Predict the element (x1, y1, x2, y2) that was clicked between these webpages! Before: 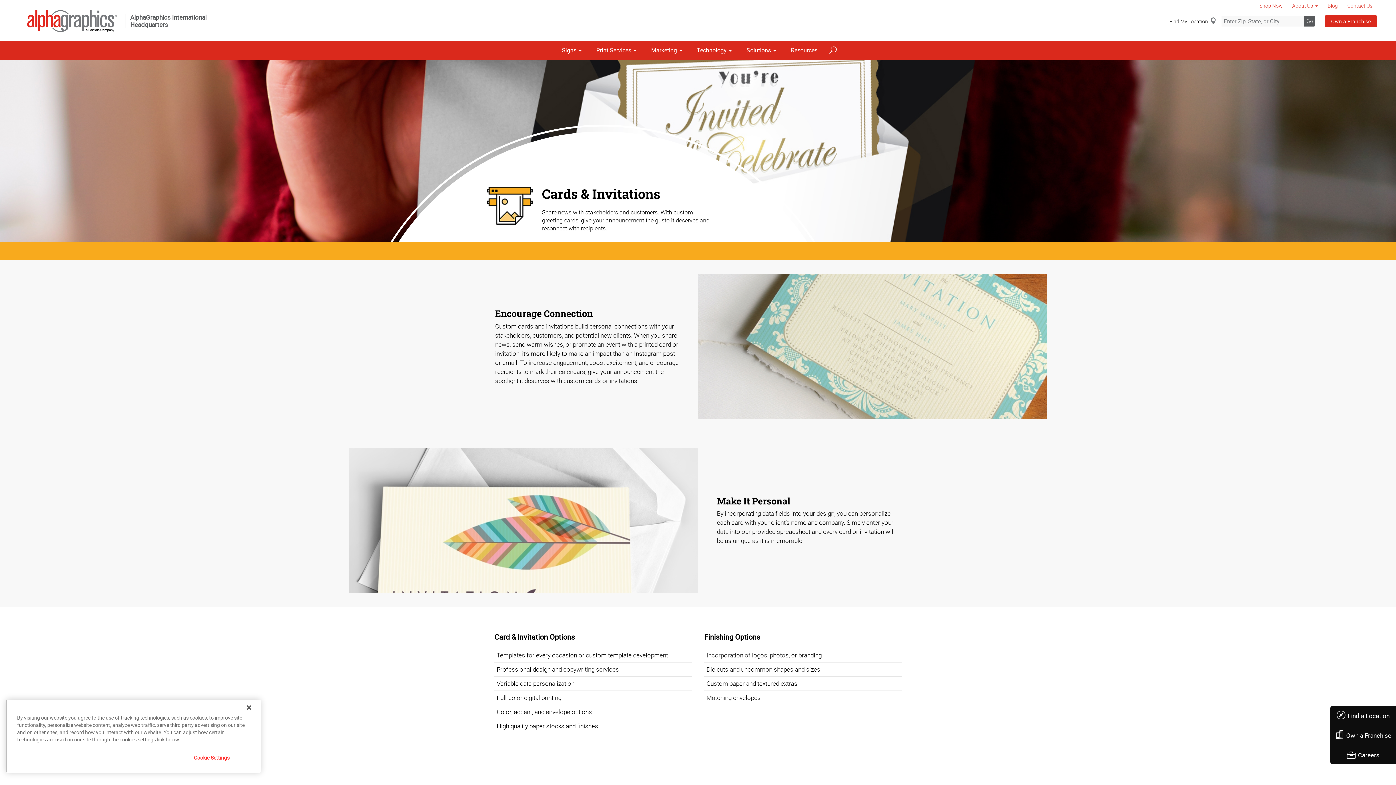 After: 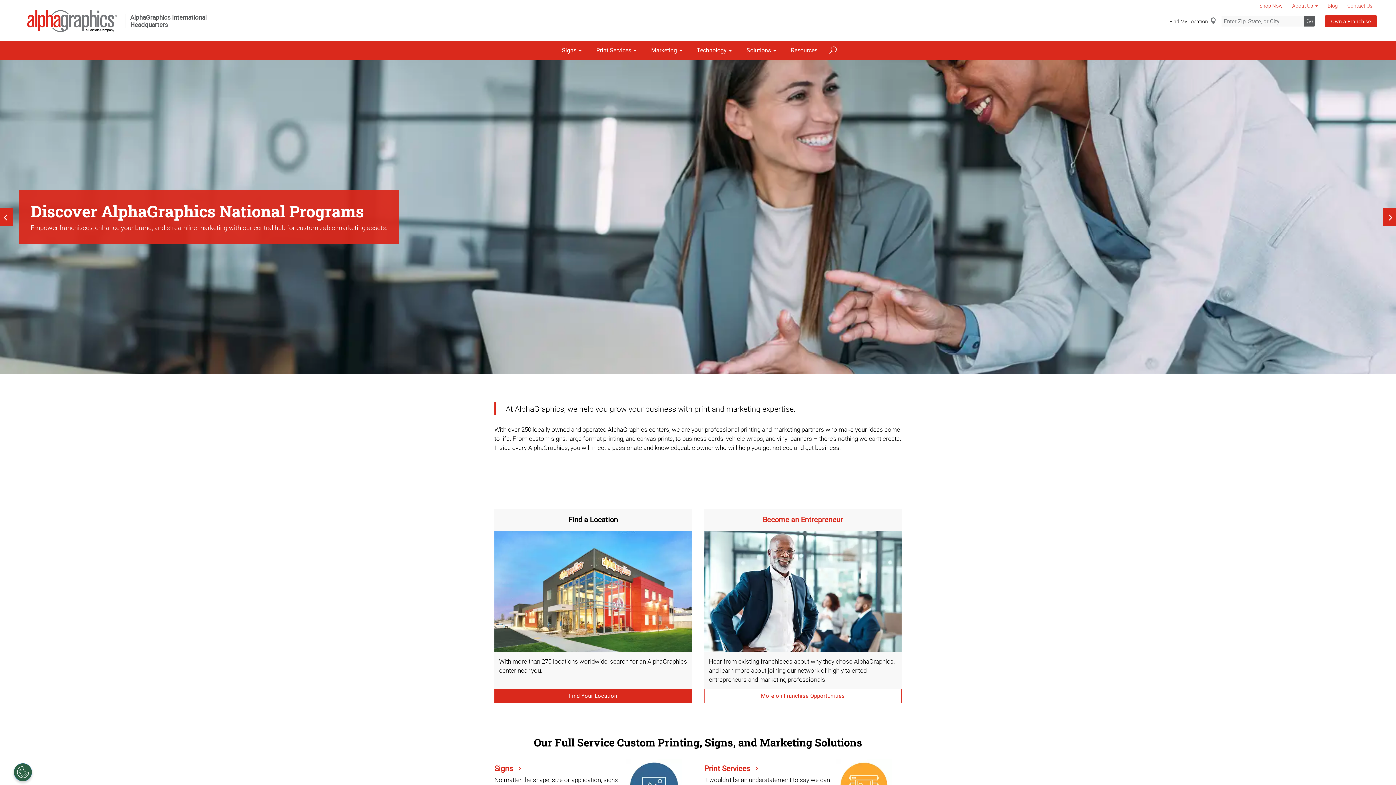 Action: bbox: (27, 10, 116, 32)